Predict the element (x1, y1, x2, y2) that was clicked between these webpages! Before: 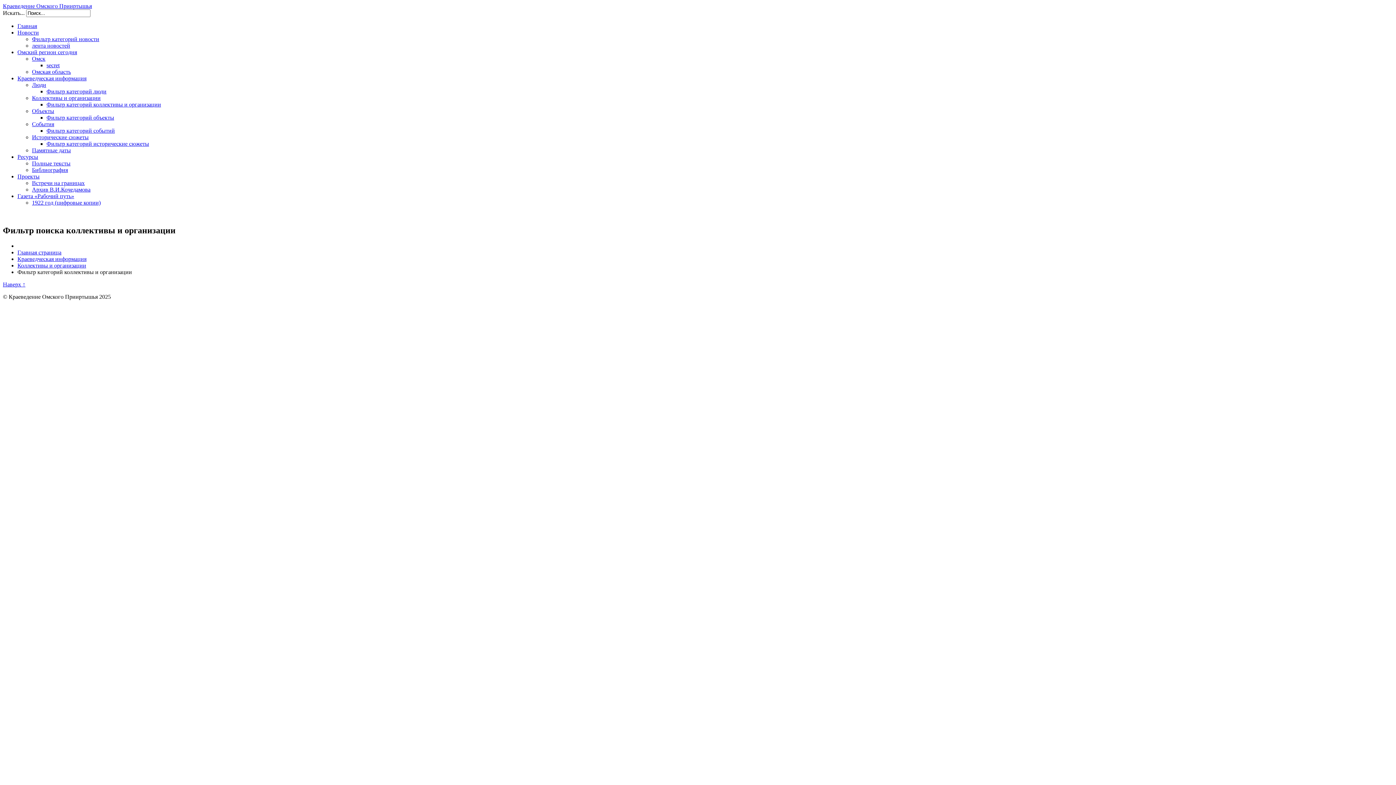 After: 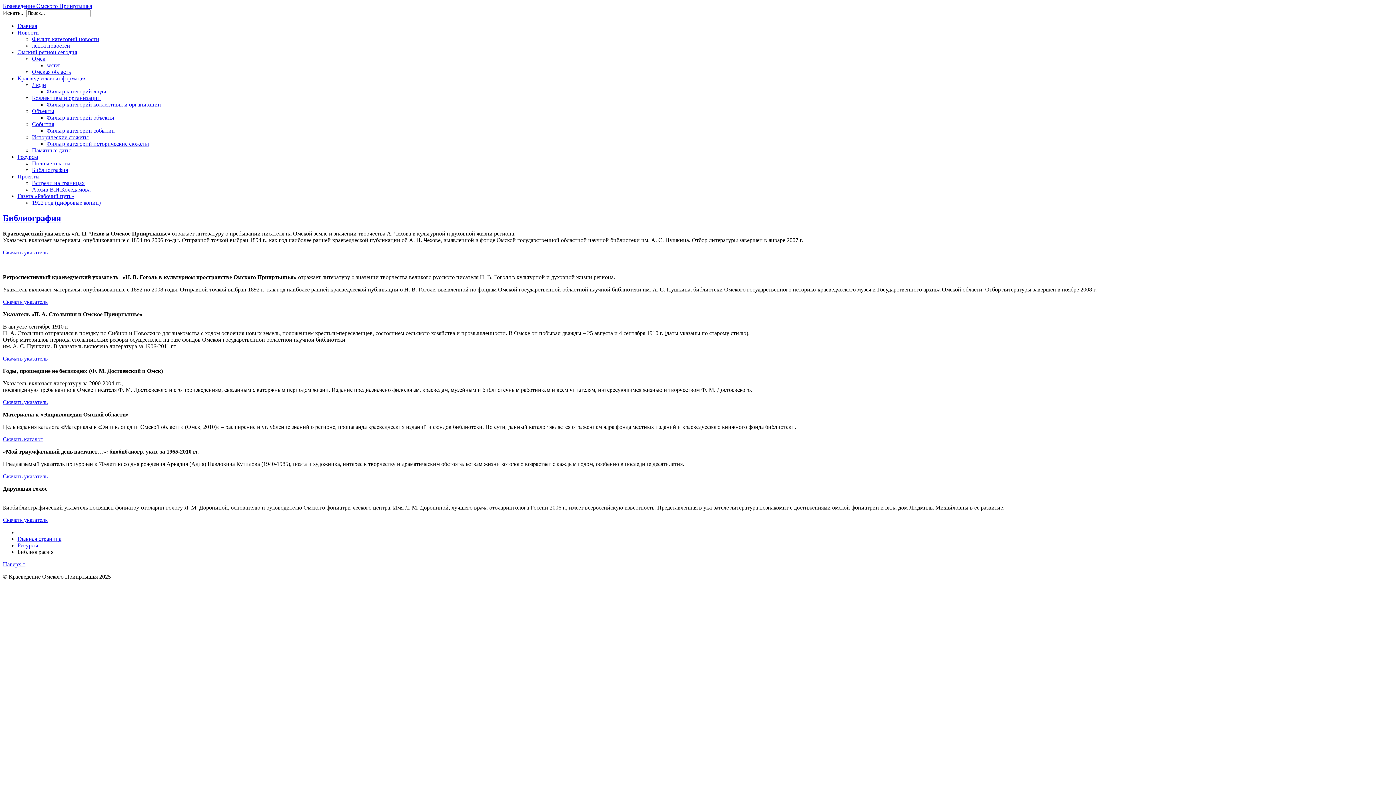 Action: label: Библиография bbox: (32, 166, 68, 173)